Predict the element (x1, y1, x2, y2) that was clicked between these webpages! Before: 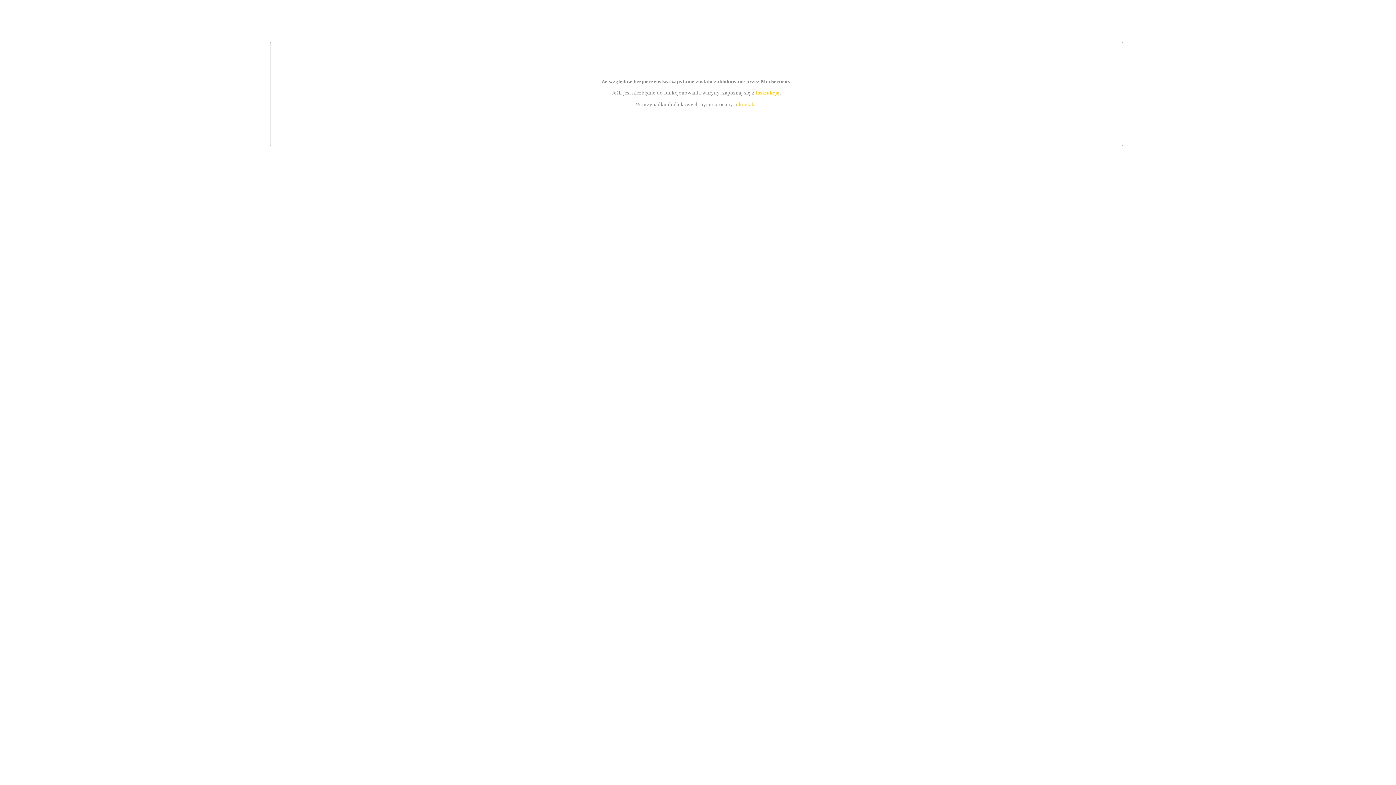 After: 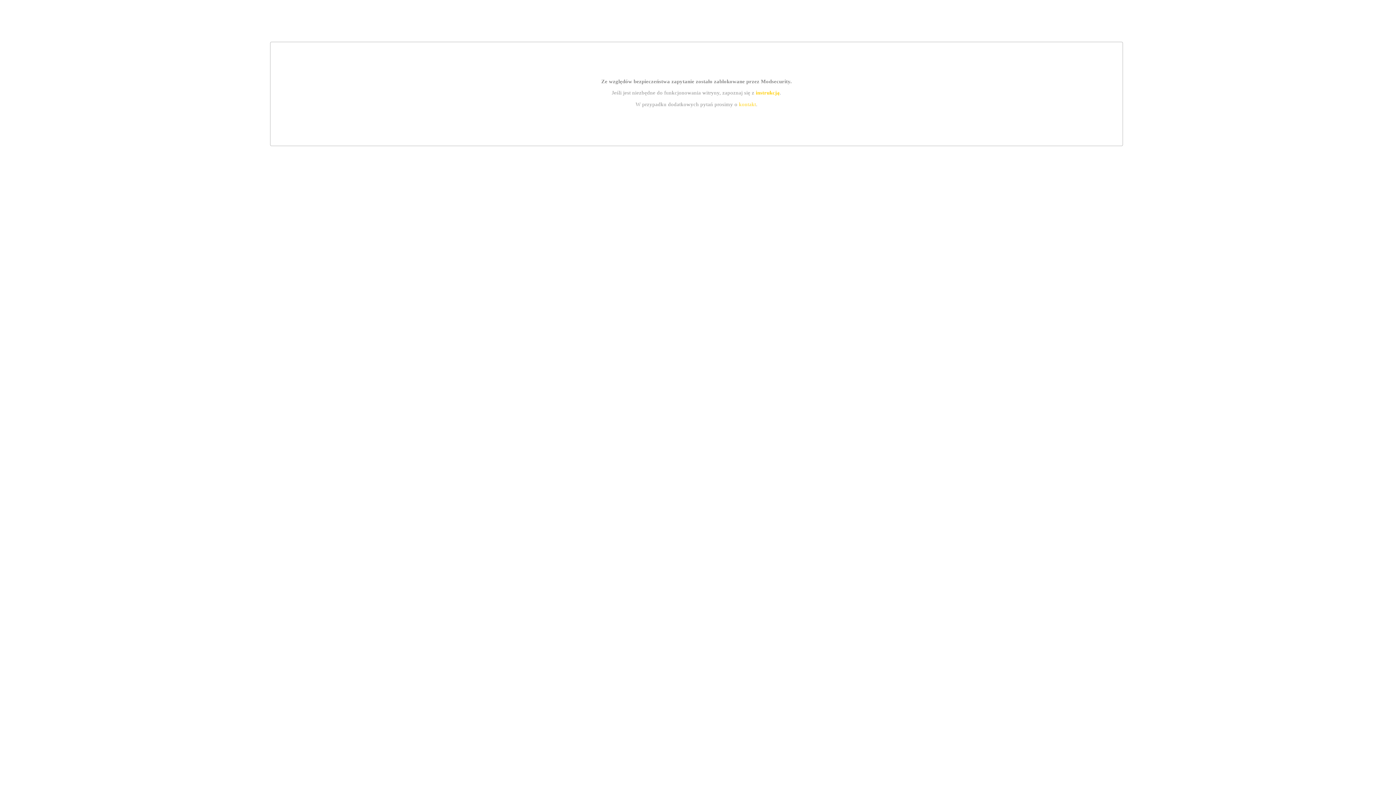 Action: bbox: (739, 101, 756, 107) label: kontakt